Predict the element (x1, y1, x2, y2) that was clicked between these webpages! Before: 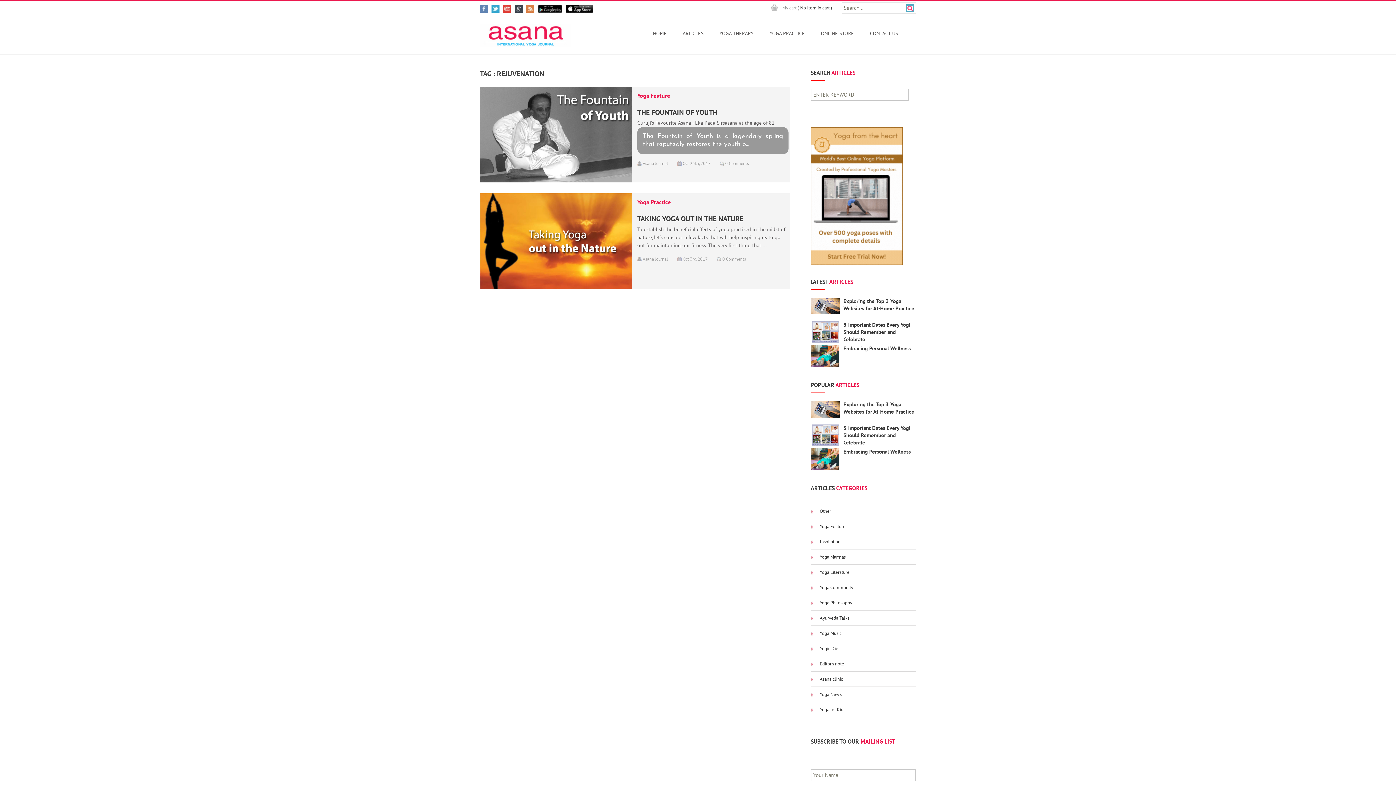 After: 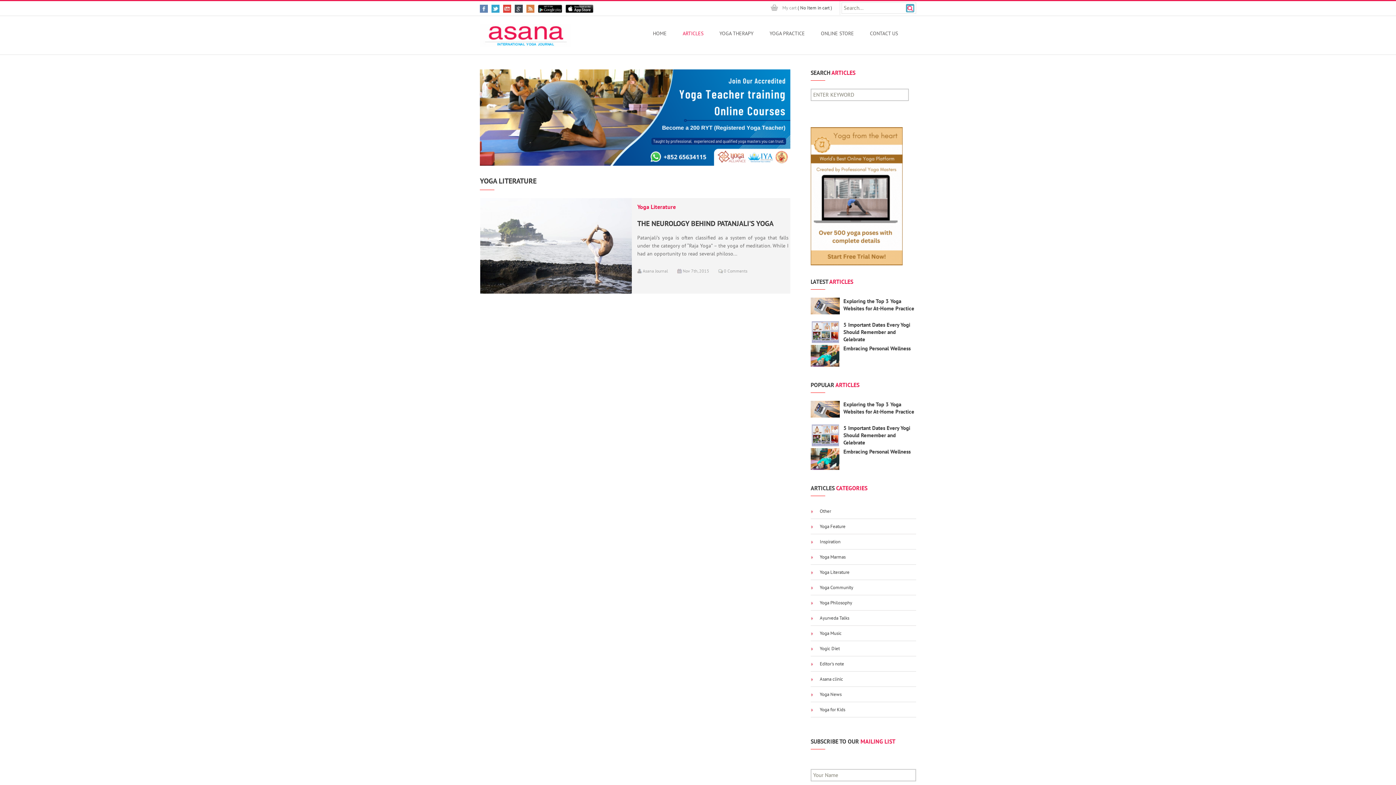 Action: bbox: (810, 569, 849, 575) label:  Yoga Literature